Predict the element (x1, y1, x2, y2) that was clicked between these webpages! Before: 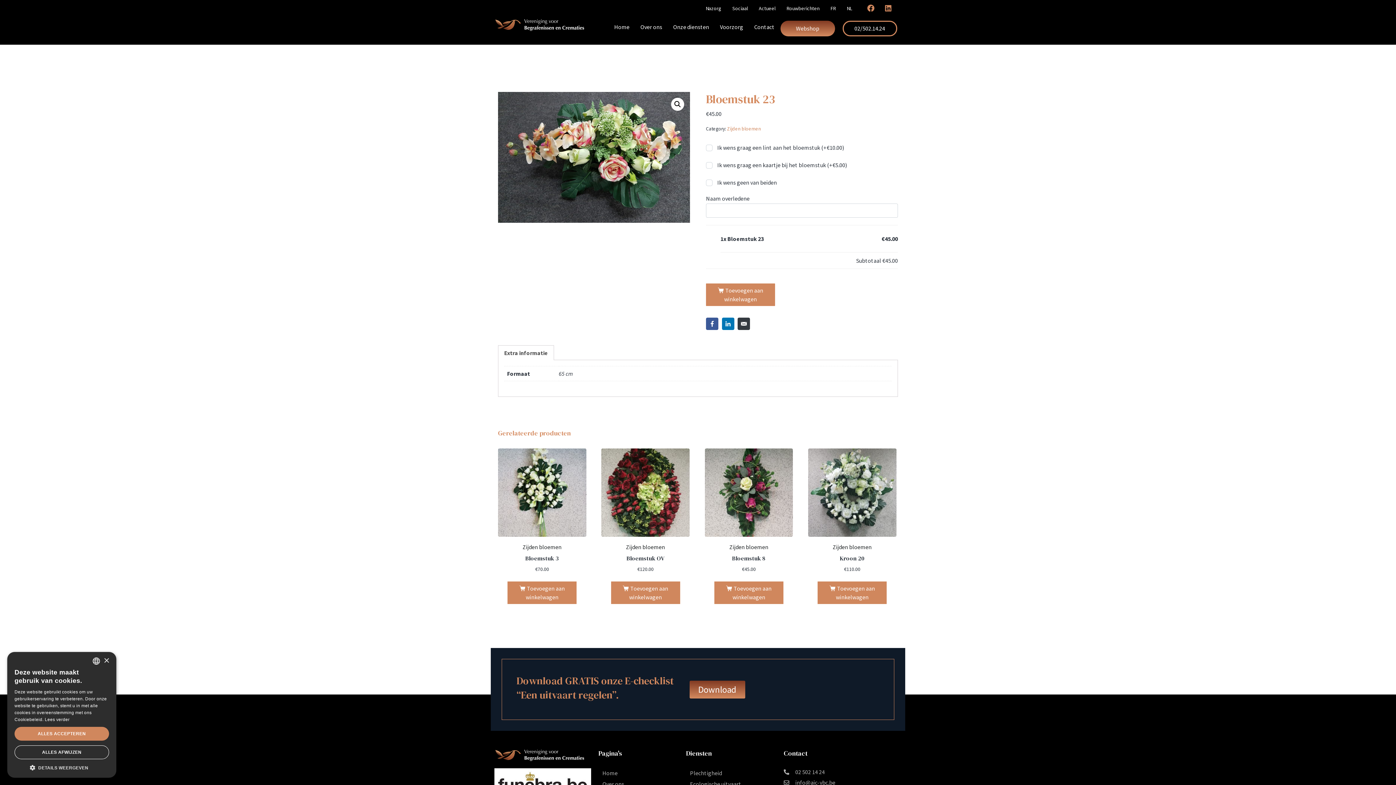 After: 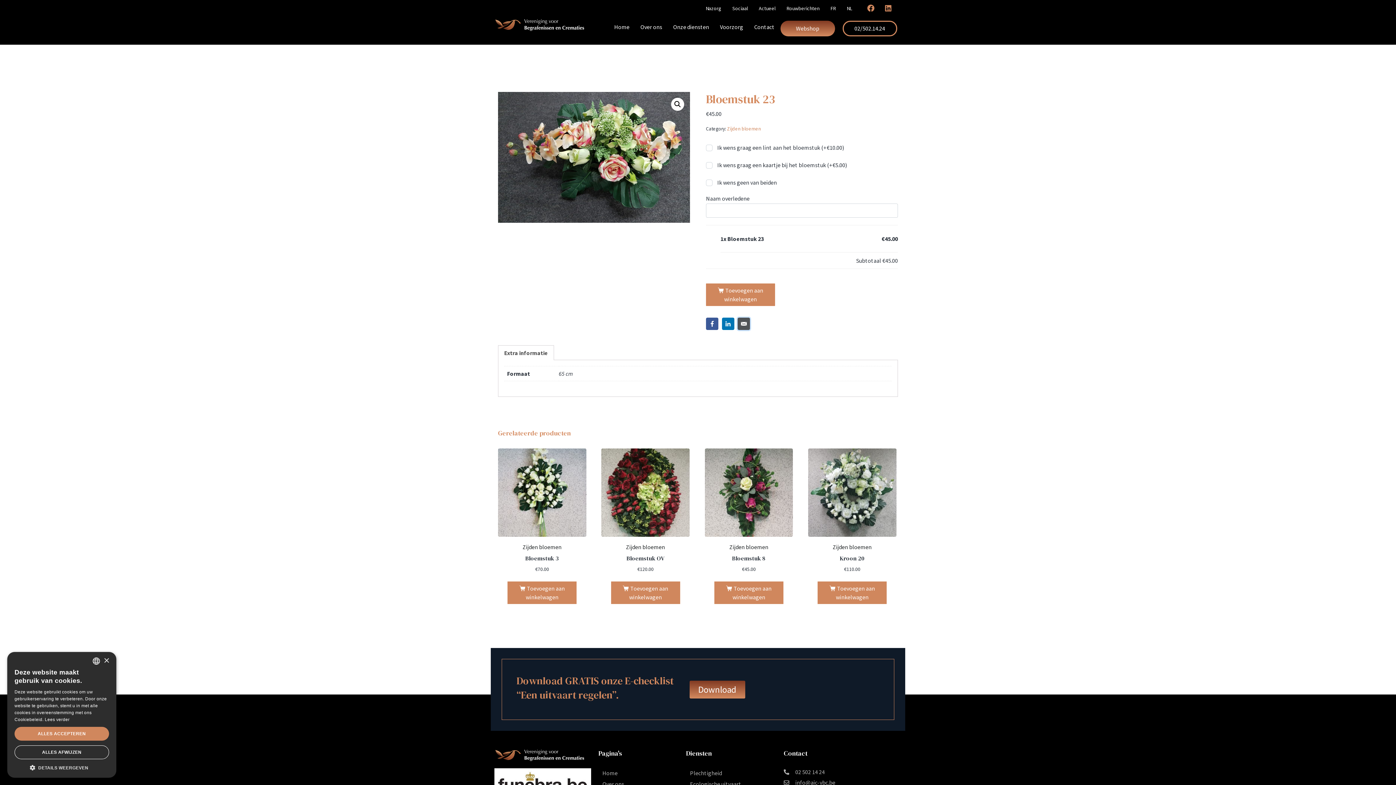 Action: label: Share on Email bbox: (737, 317, 750, 330)